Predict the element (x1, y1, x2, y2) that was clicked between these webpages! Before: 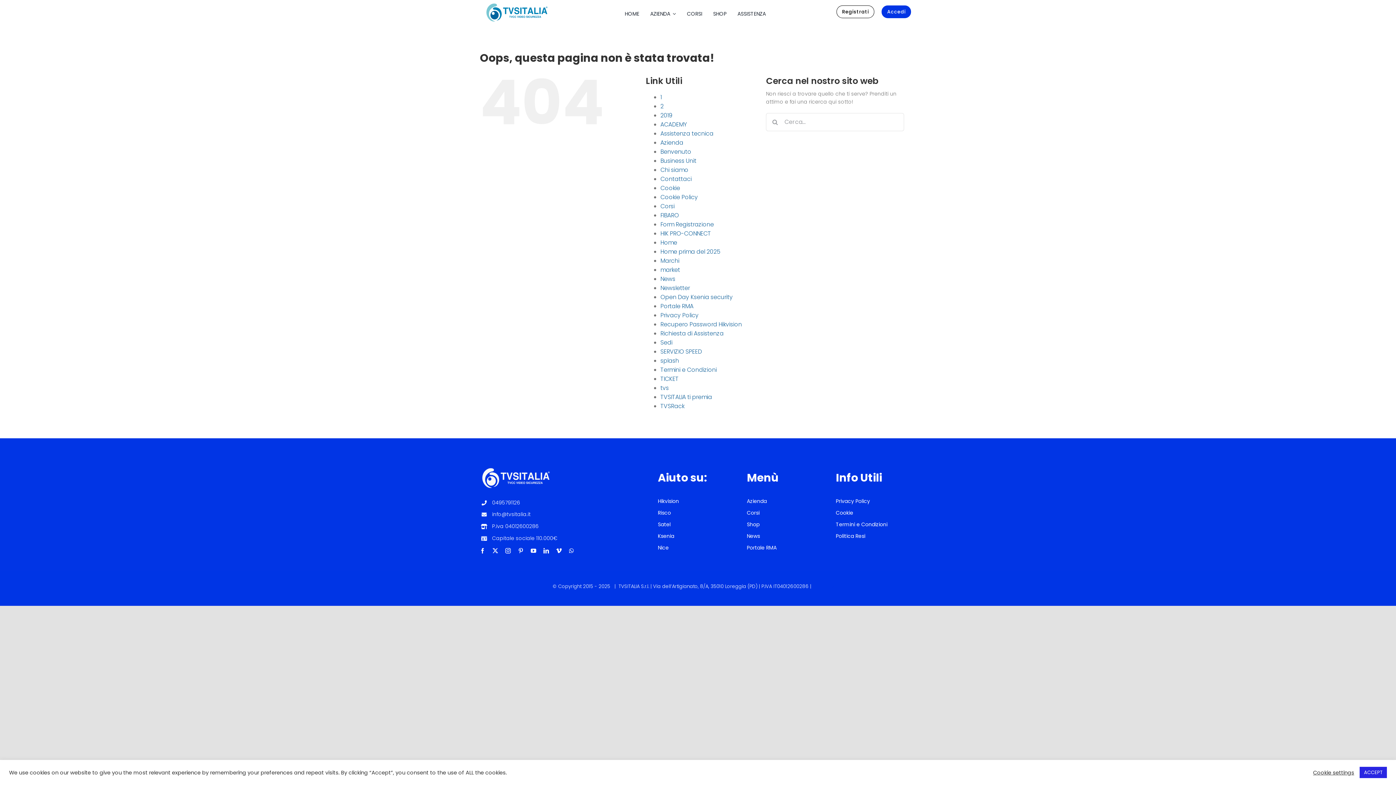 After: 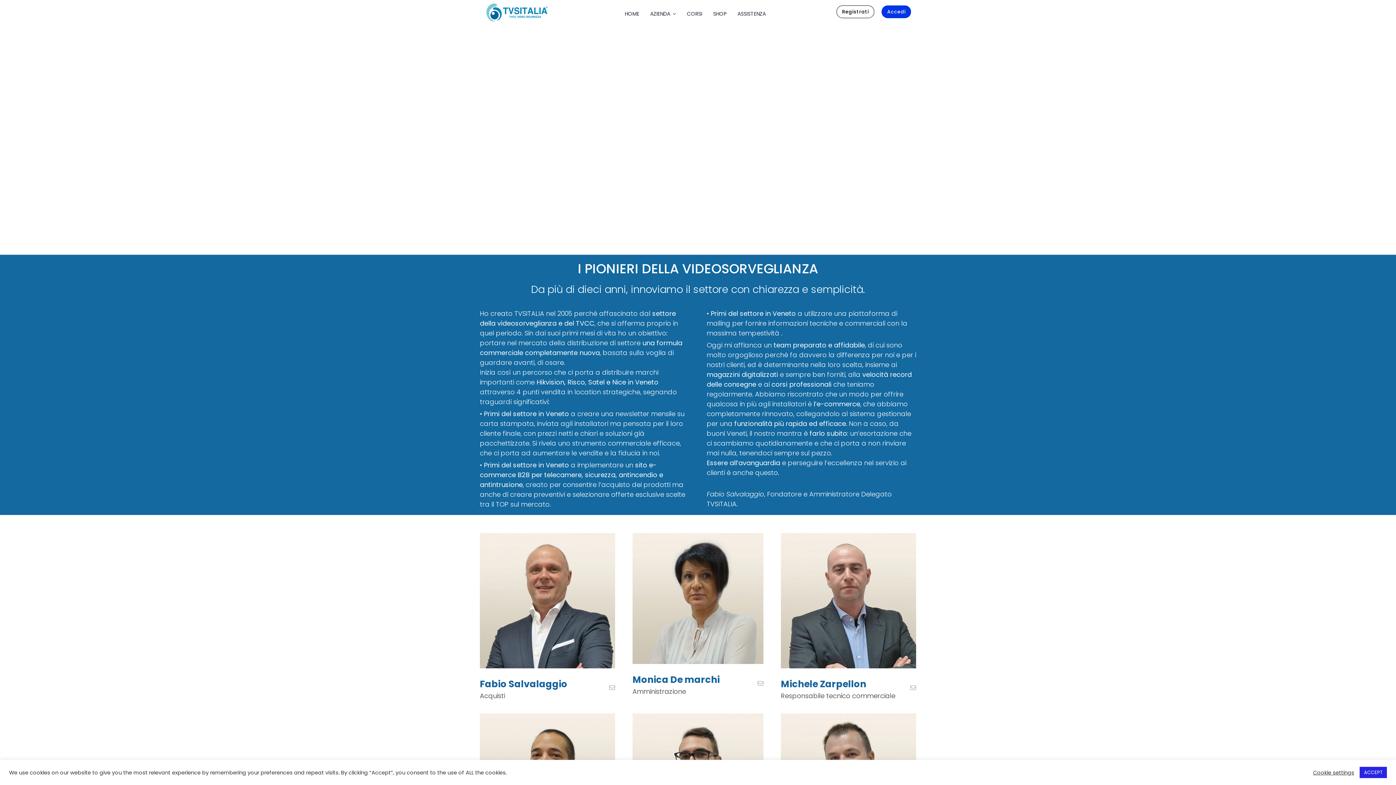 Action: bbox: (660, 138, 683, 146) label: Azienda